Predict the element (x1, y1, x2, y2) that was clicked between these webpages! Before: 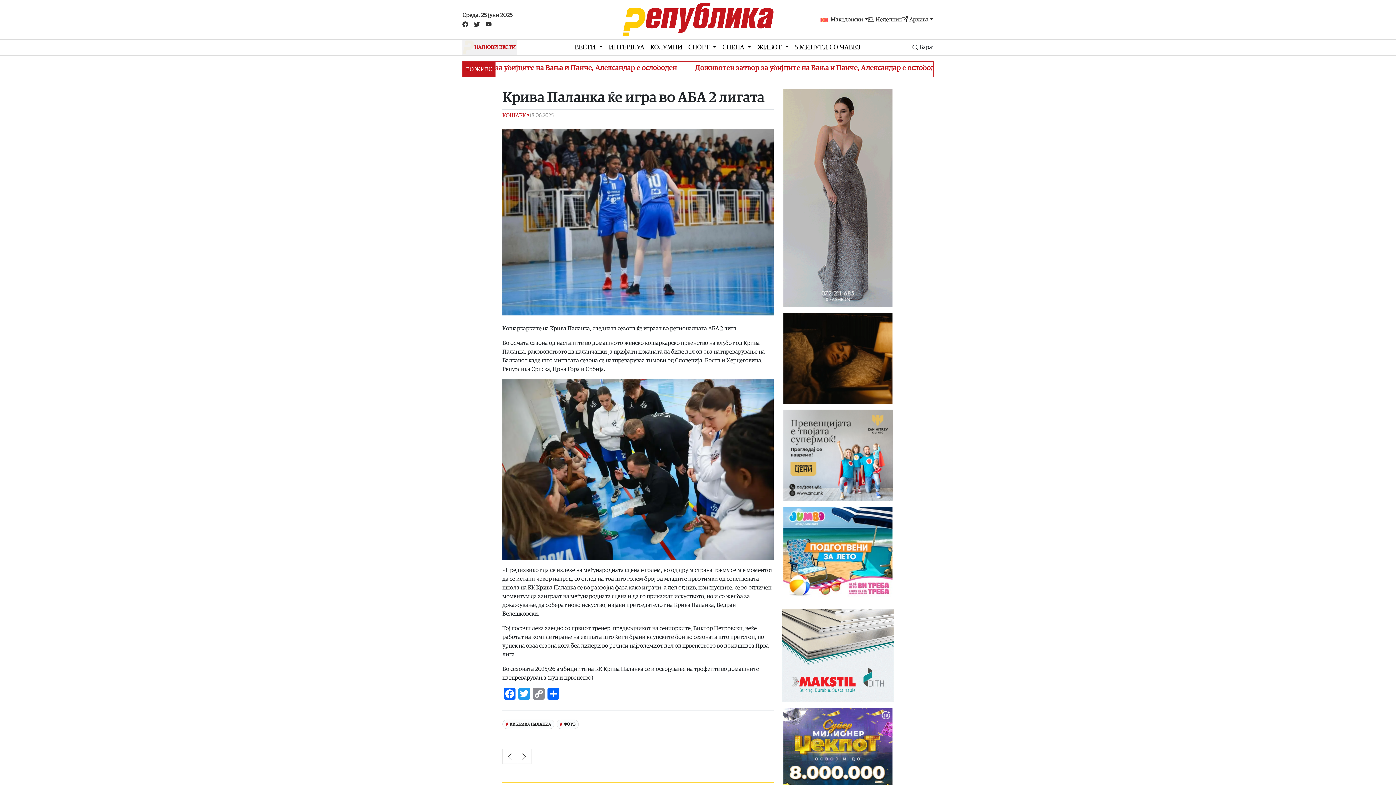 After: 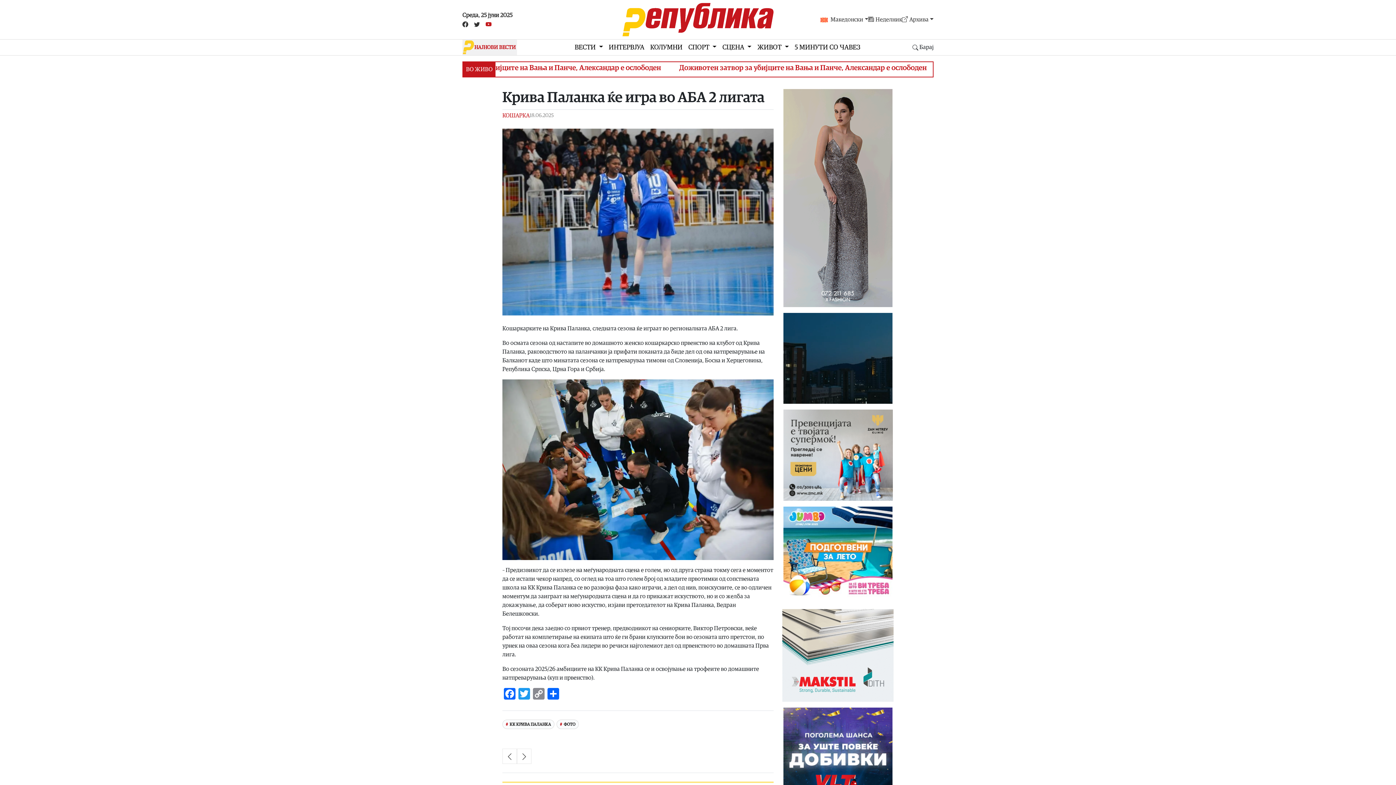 Action: bbox: (482, 19, 494, 28)